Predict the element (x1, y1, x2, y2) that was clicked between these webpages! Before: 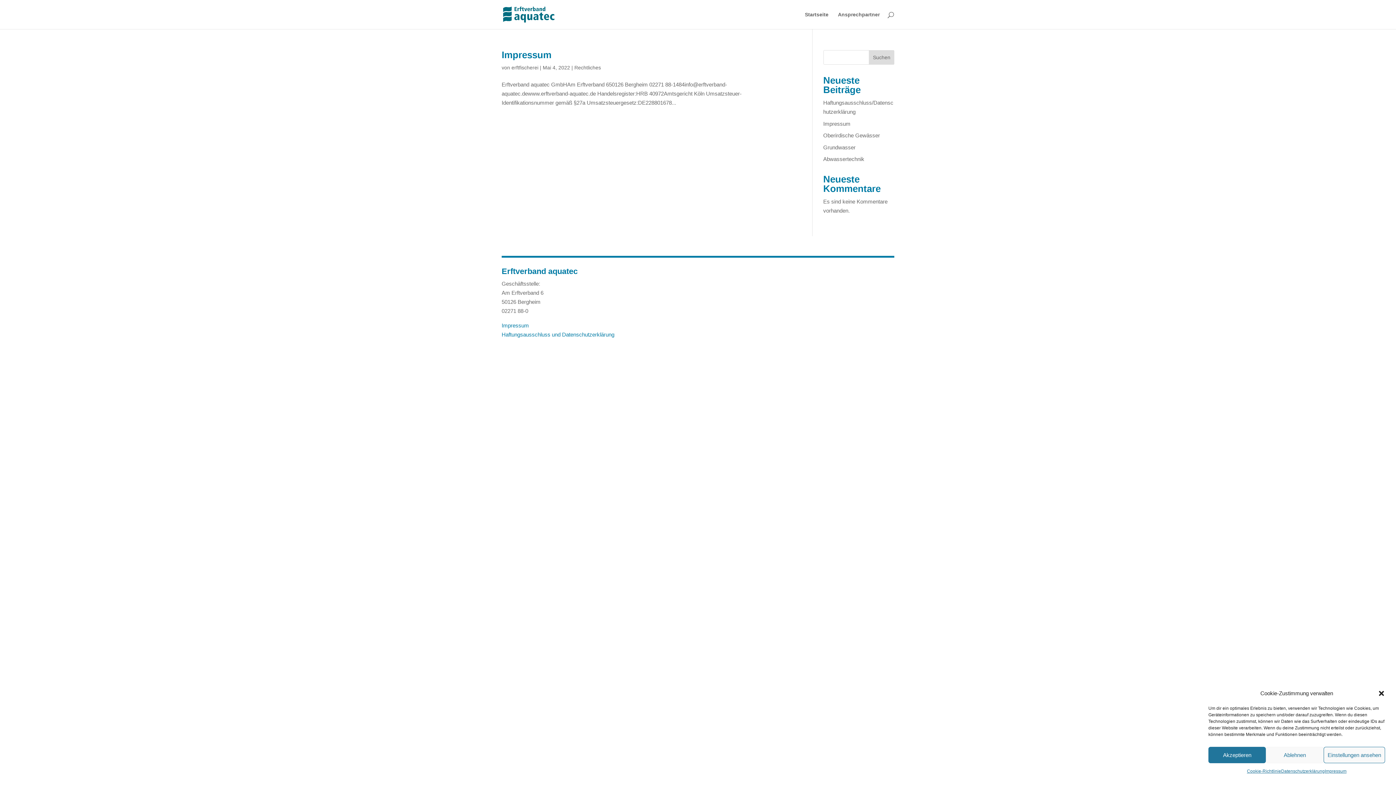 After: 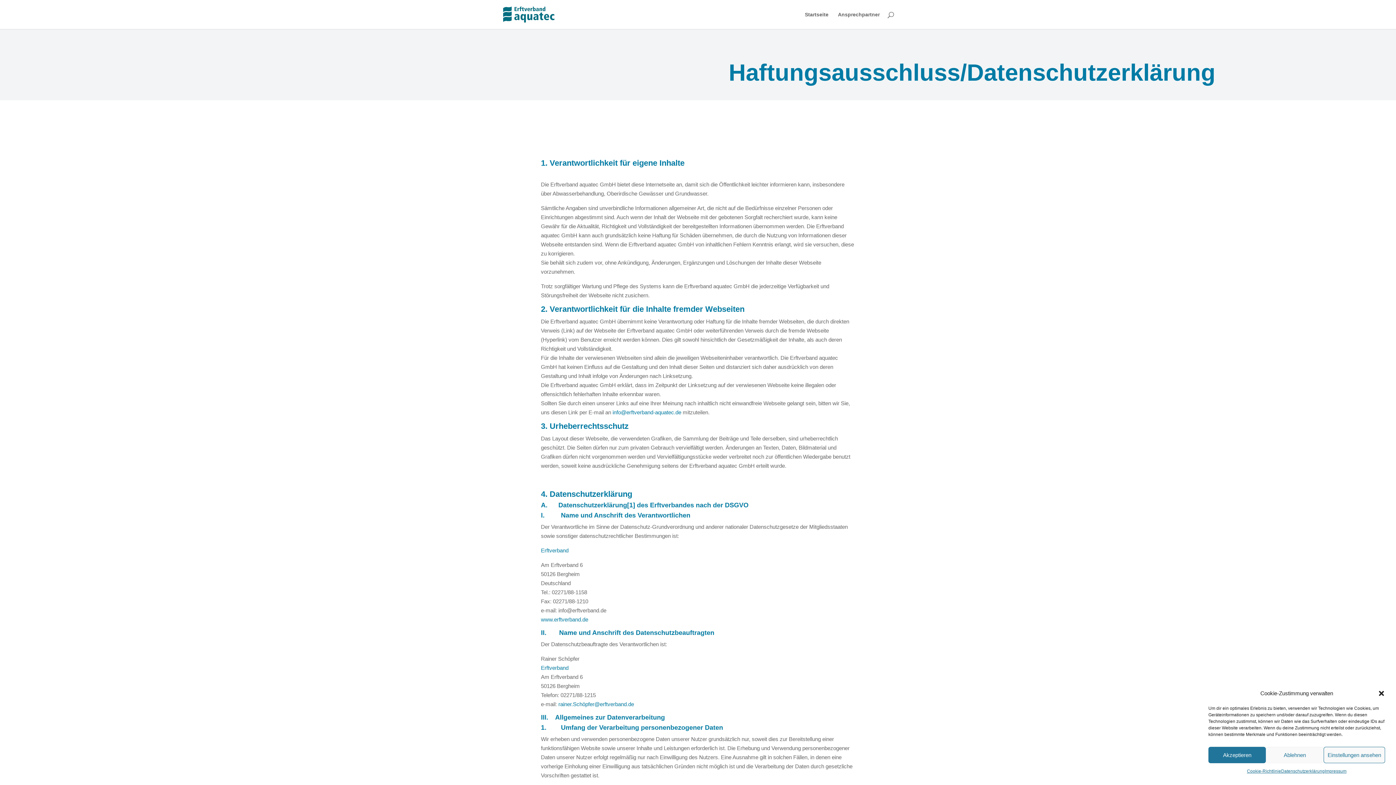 Action: bbox: (1281, 767, 1325, 776) label: Datenschutzerklärung